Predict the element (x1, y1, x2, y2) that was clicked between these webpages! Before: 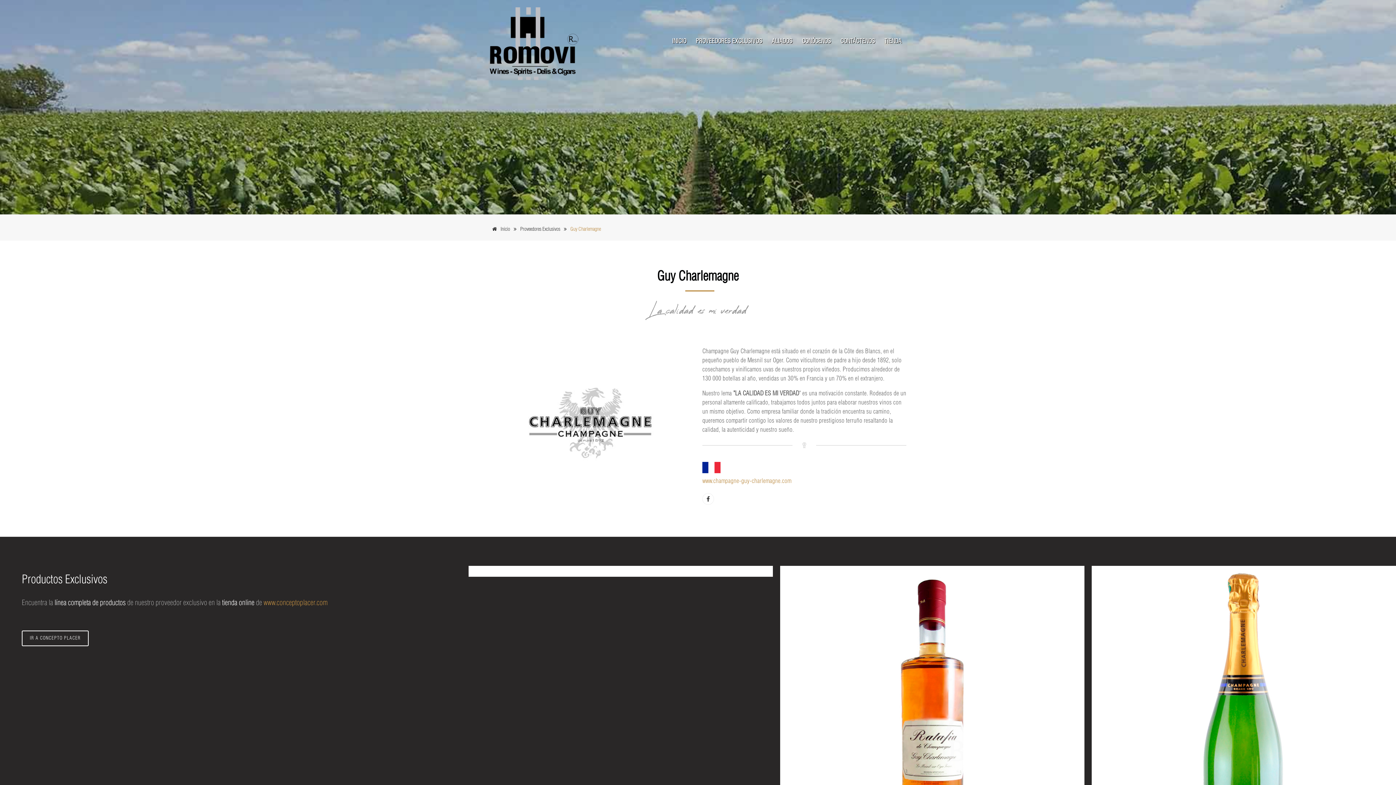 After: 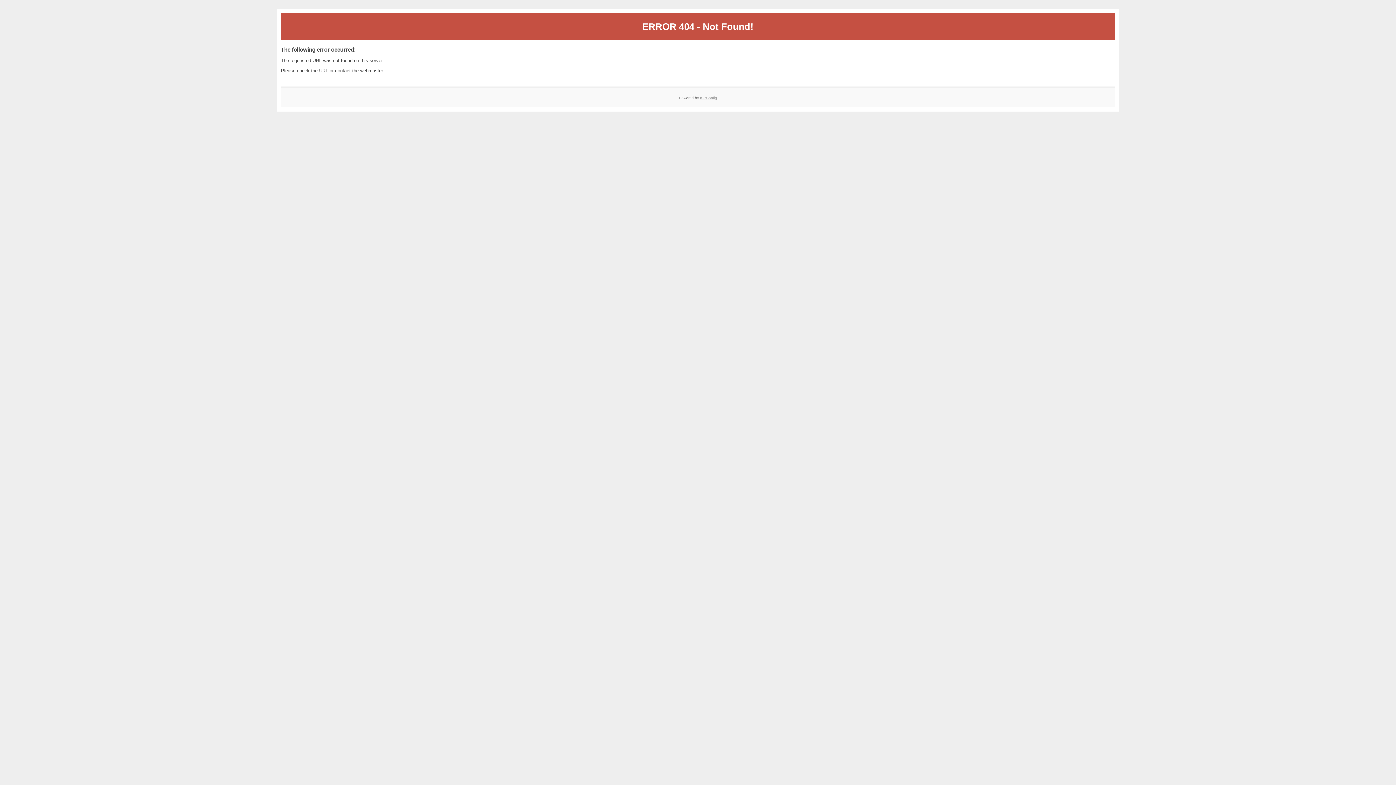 Action: bbox: (489, 7, 578, 80)